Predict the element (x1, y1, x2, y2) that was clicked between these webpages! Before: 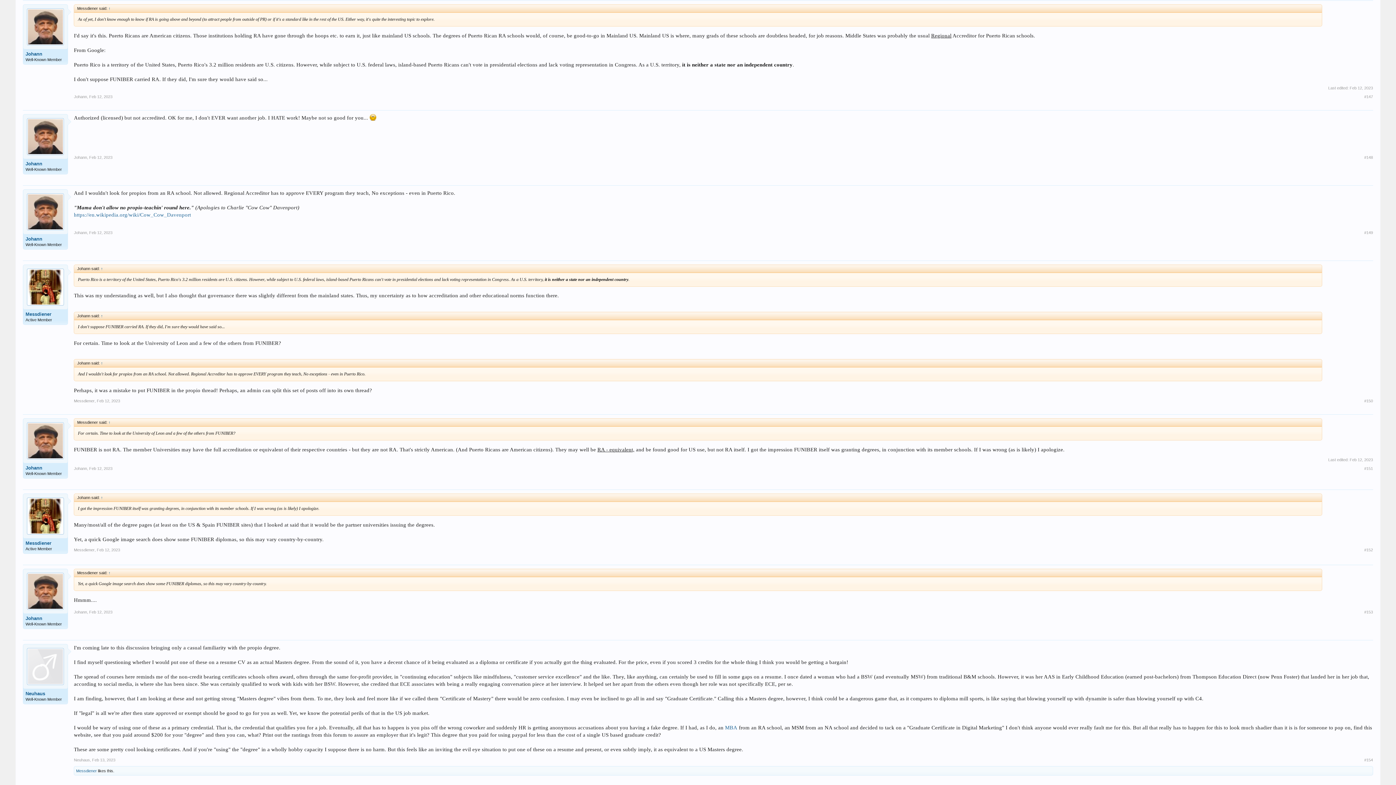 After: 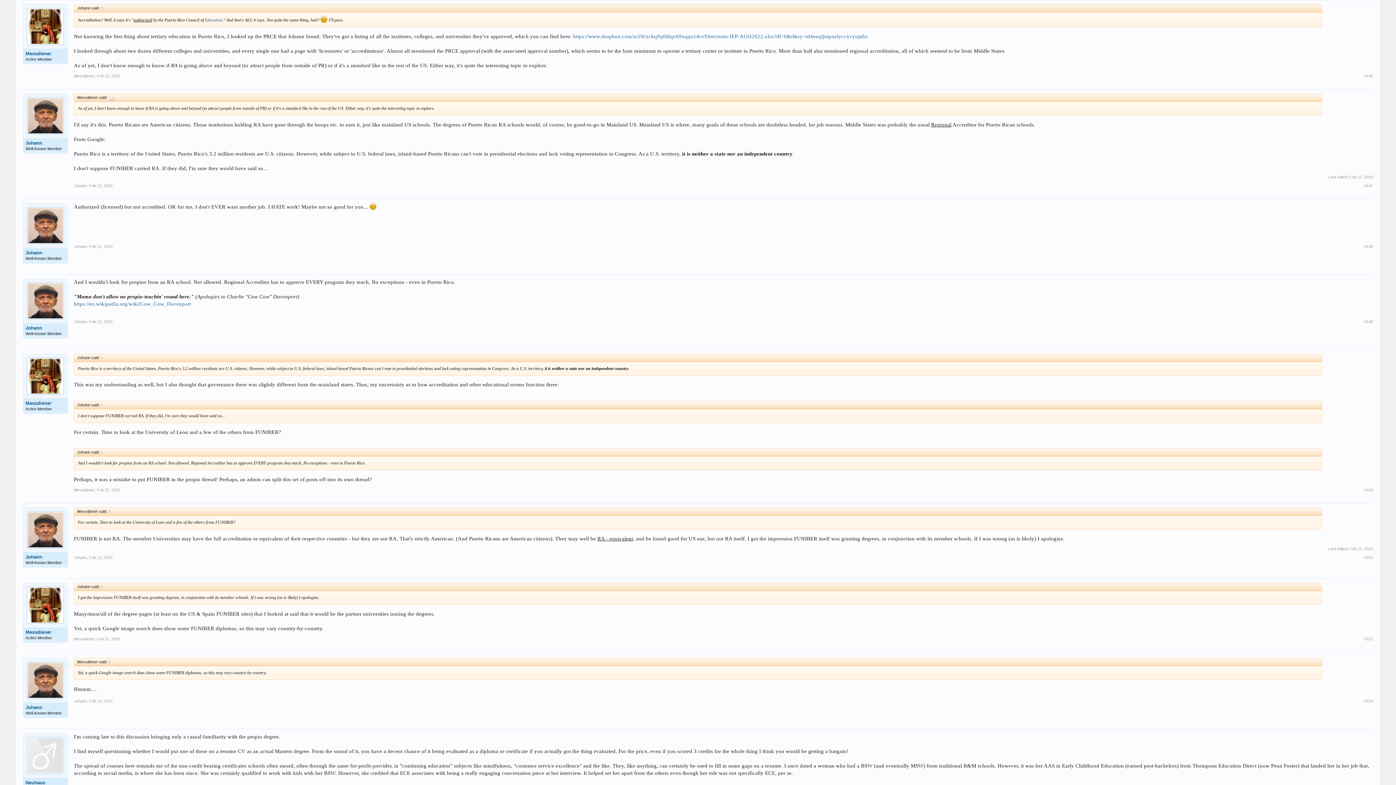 Action: bbox: (107, 6, 111, 10) label: ↑